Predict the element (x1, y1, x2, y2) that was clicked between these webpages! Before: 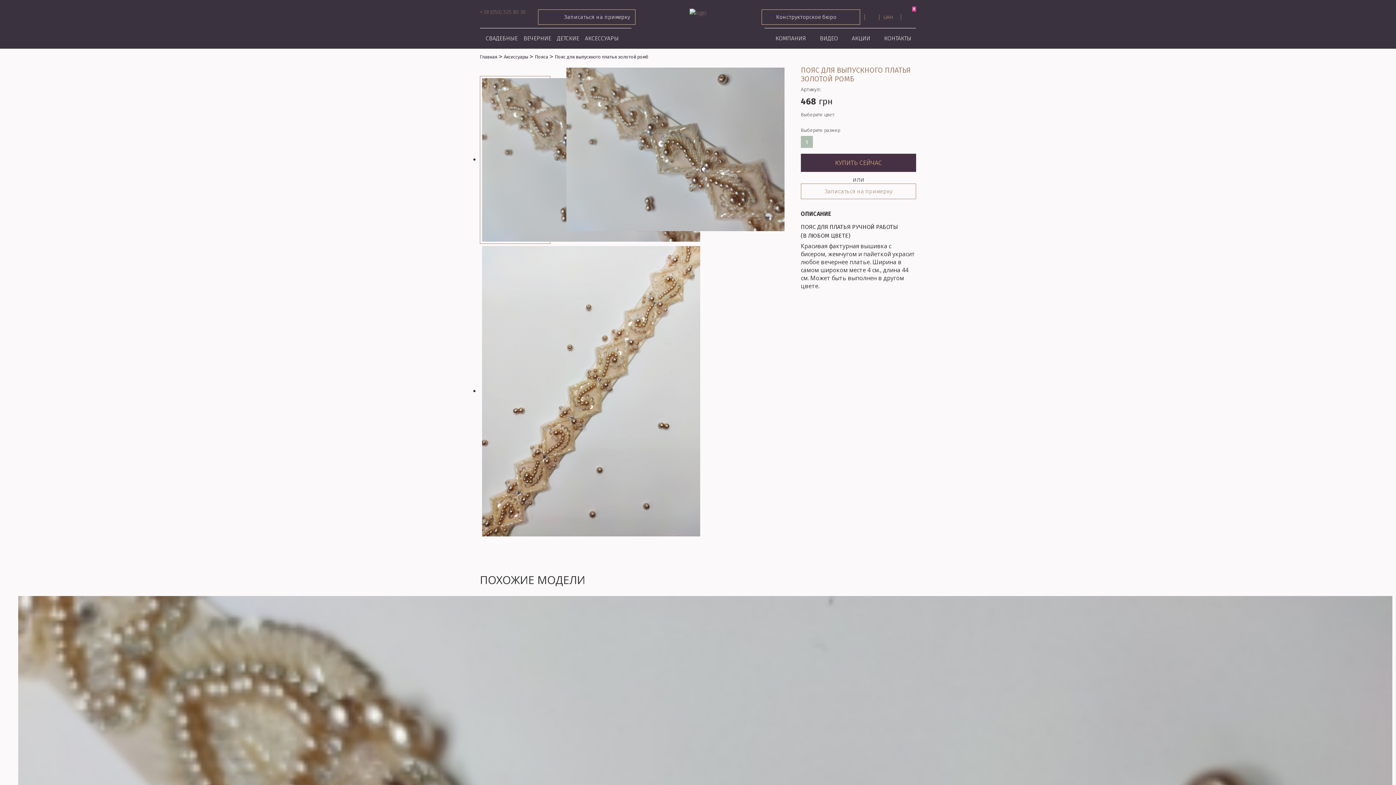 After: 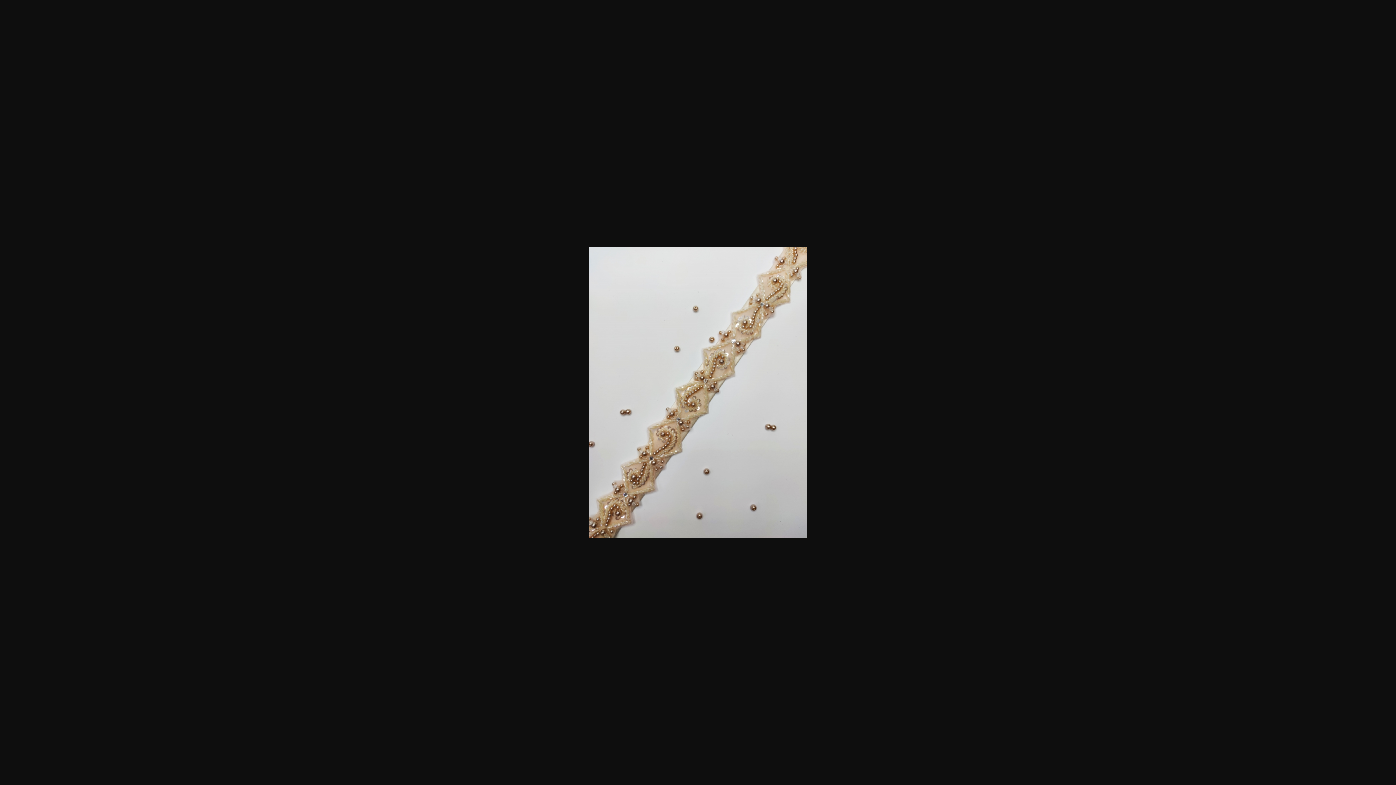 Action: bbox: (480, 244, 550, 538)